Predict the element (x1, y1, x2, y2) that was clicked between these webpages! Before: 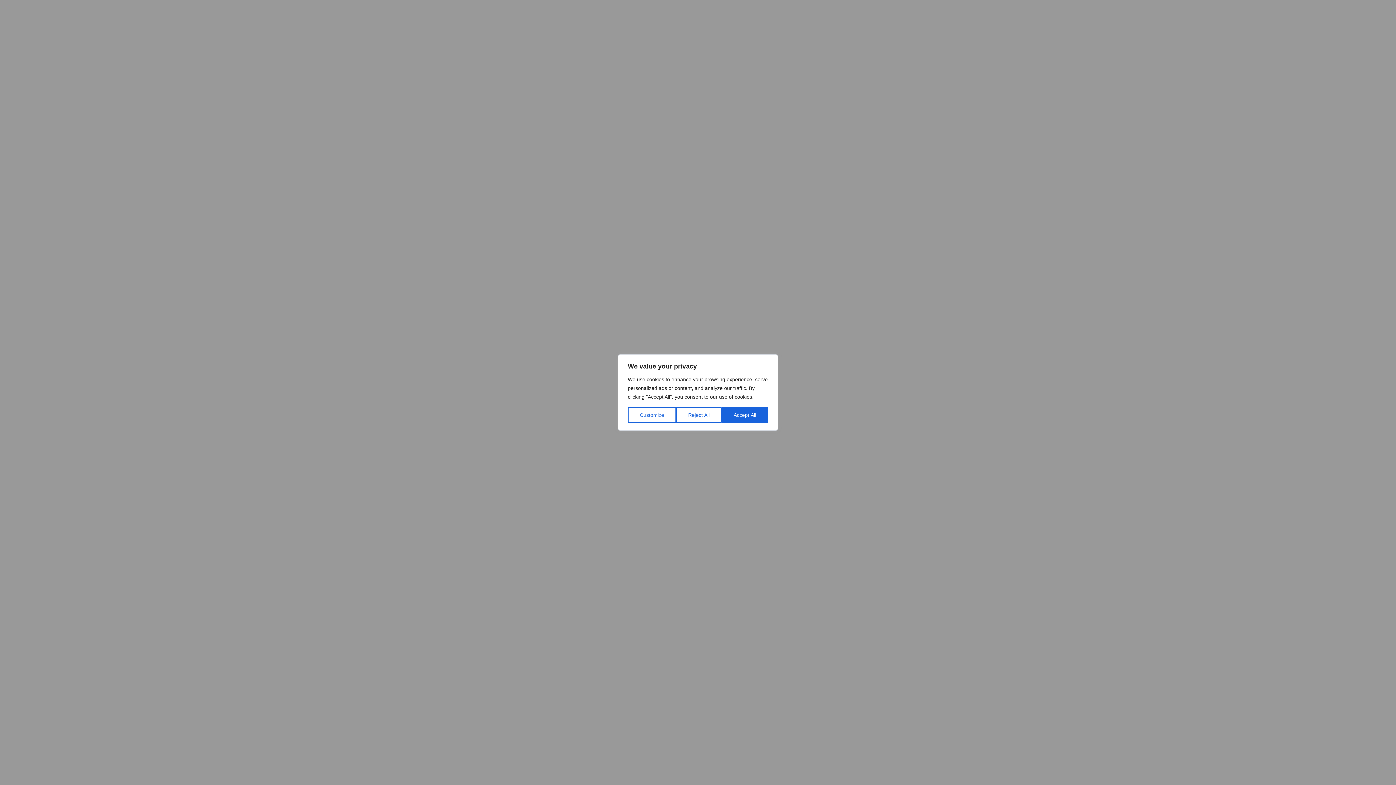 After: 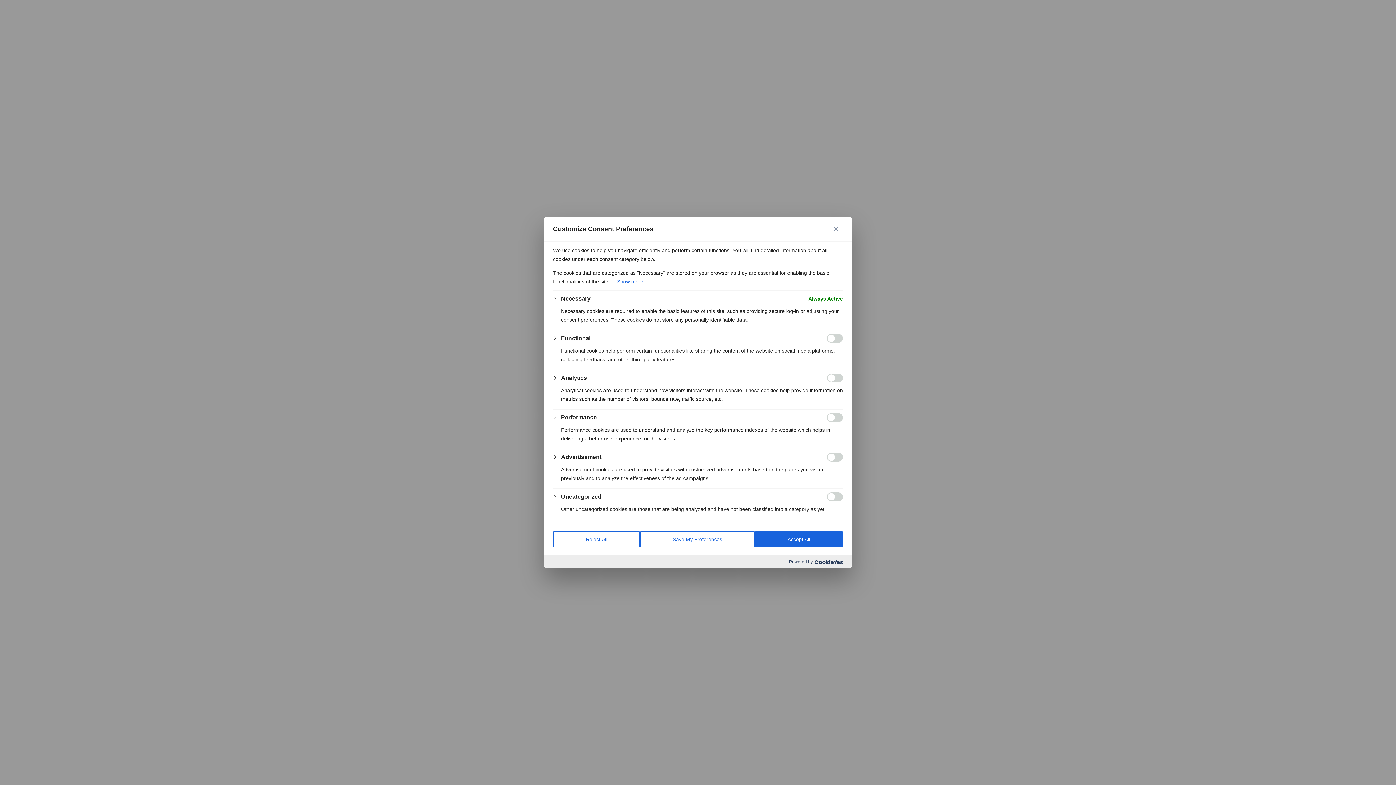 Action: label: Customize bbox: (628, 407, 676, 423)